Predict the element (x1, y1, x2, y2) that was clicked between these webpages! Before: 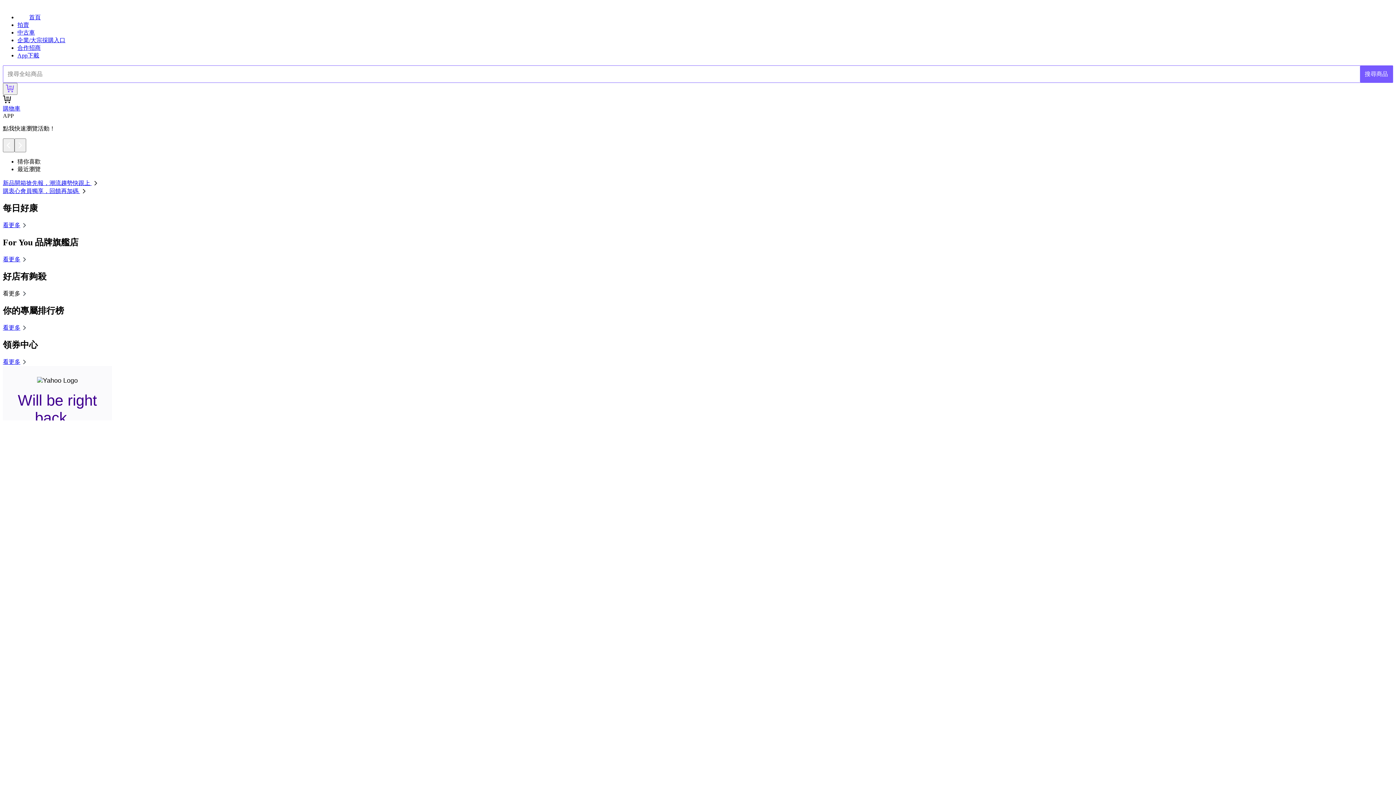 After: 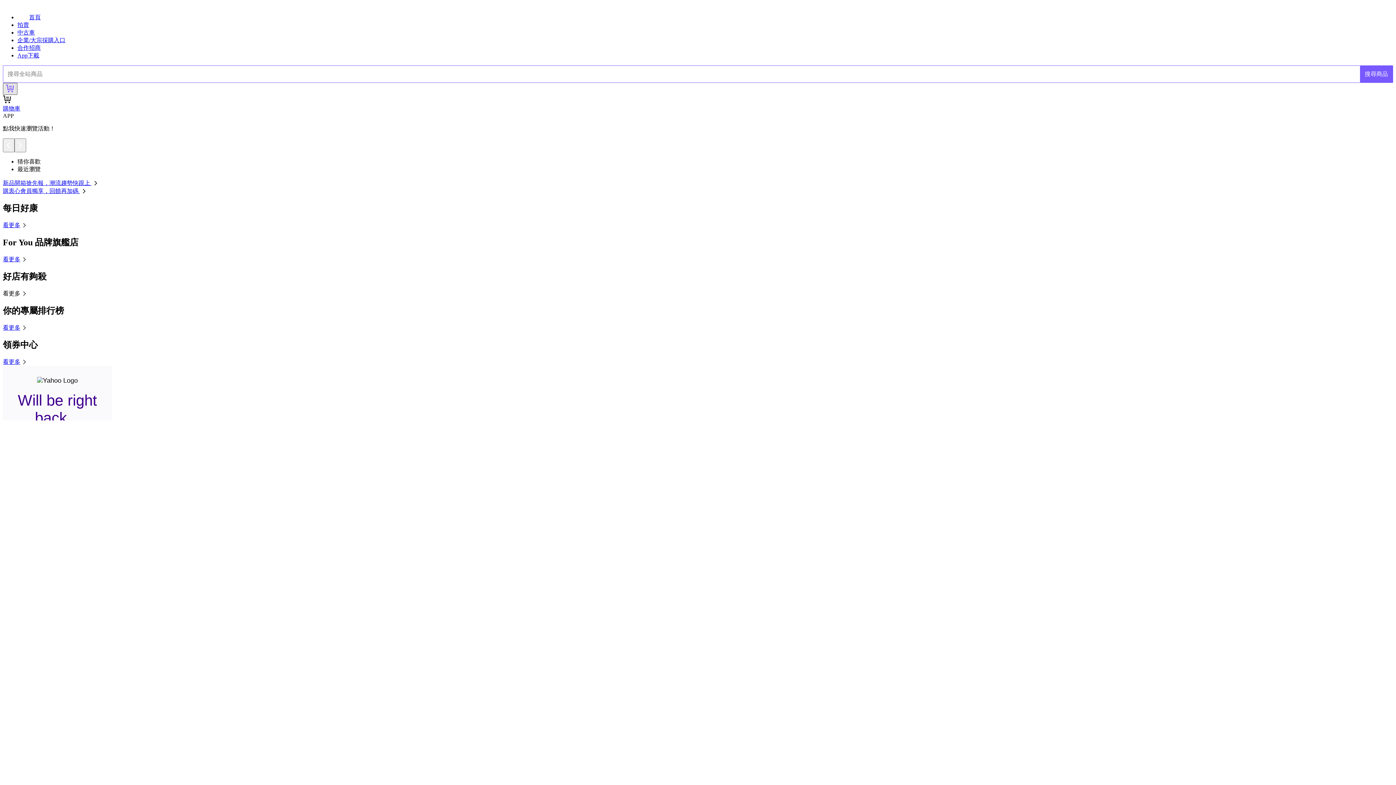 Action: bbox: (2, 83, 17, 95)